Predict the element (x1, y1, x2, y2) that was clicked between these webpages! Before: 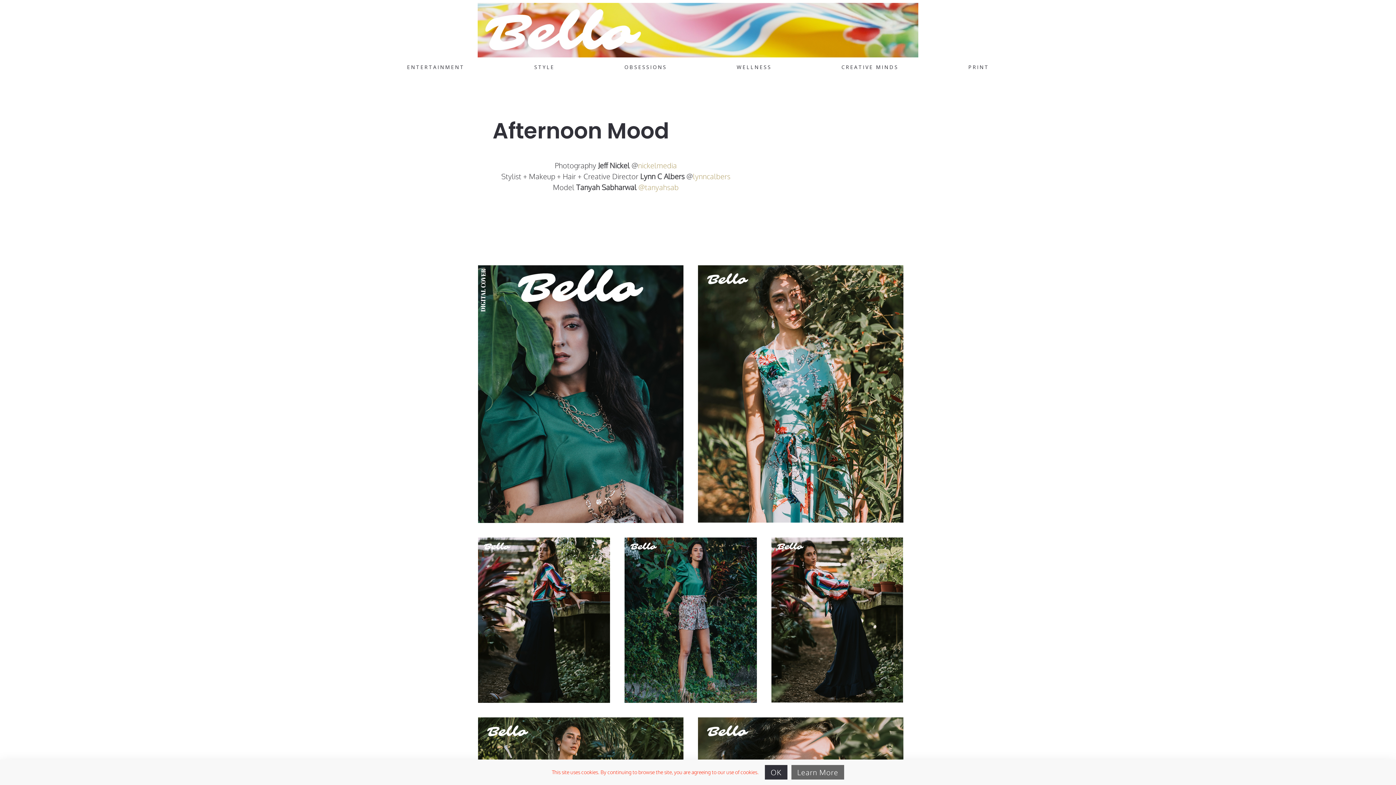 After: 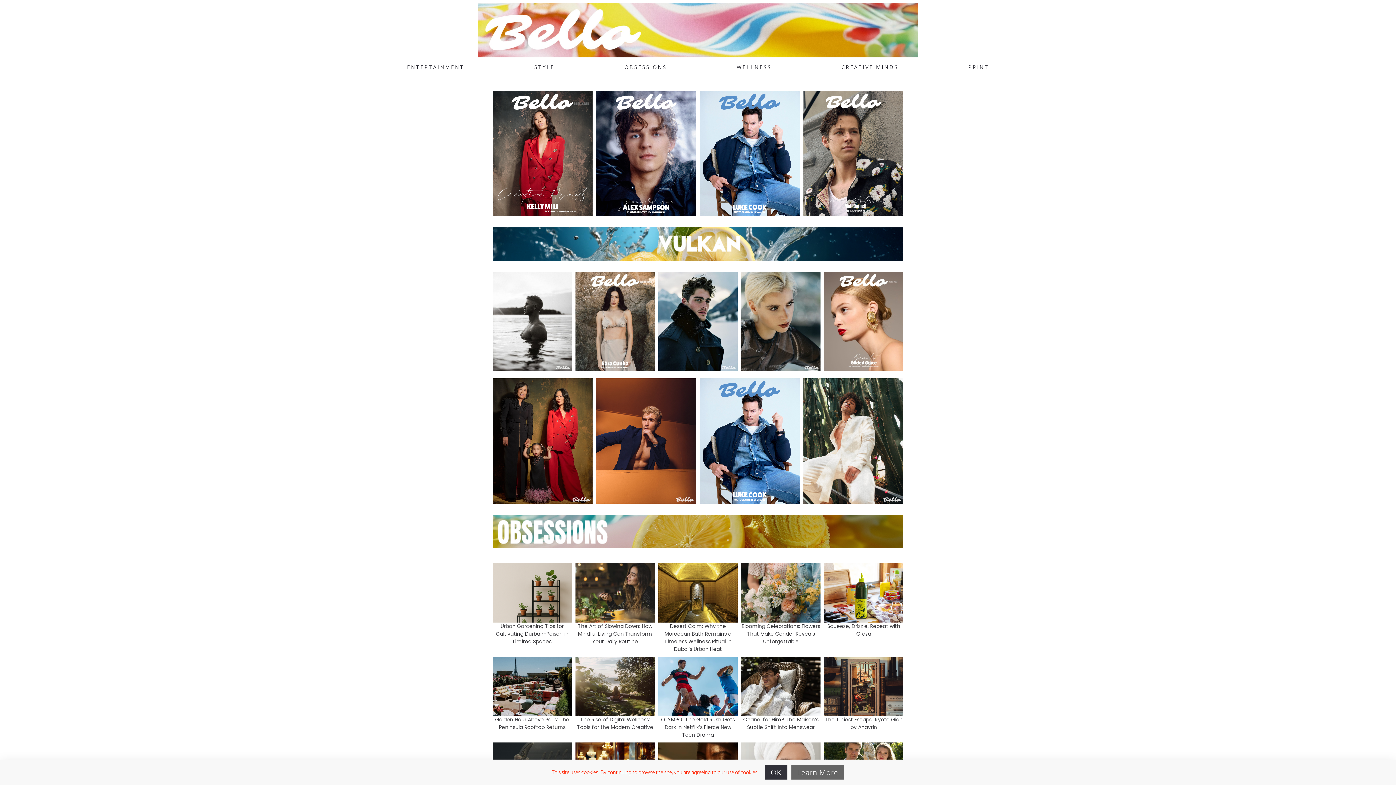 Action: bbox: (477, 2, 918, 57)